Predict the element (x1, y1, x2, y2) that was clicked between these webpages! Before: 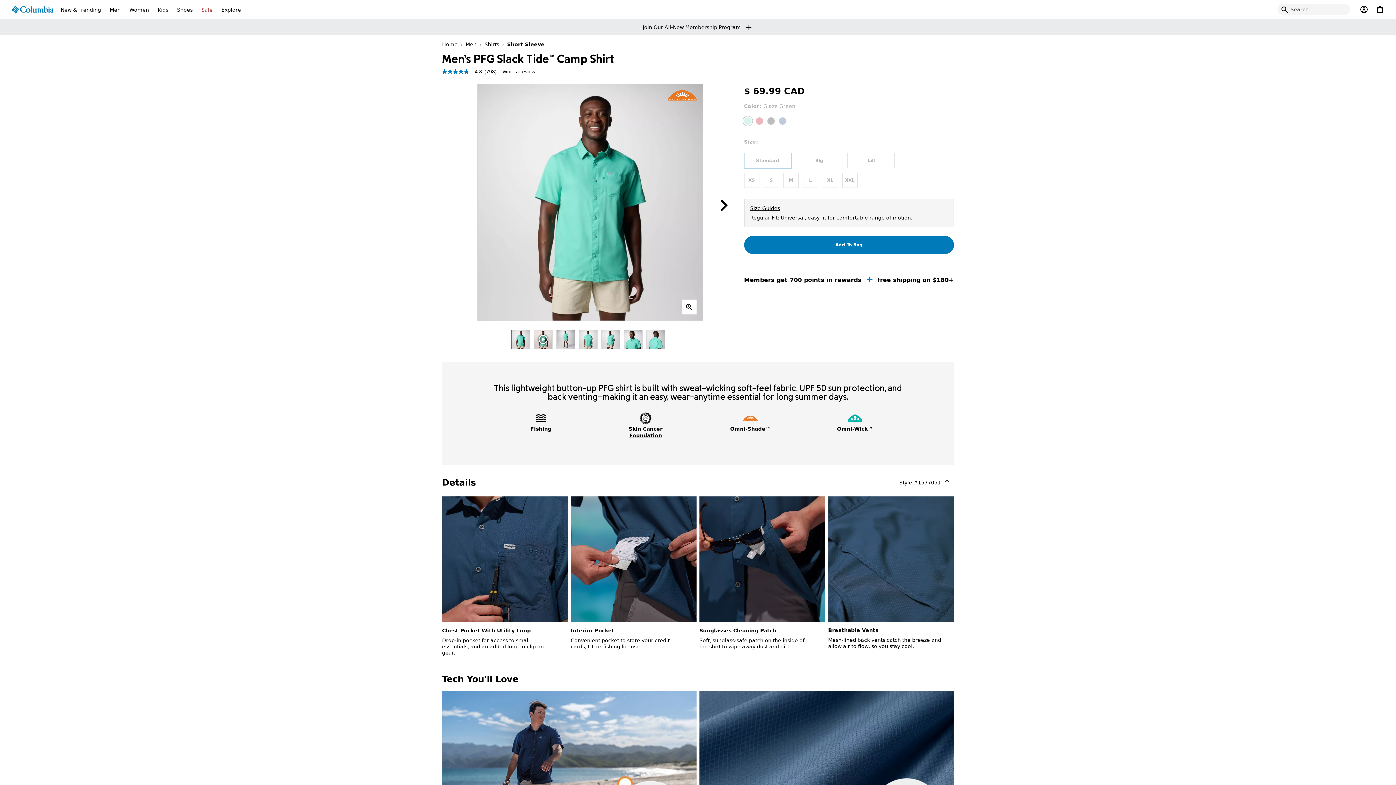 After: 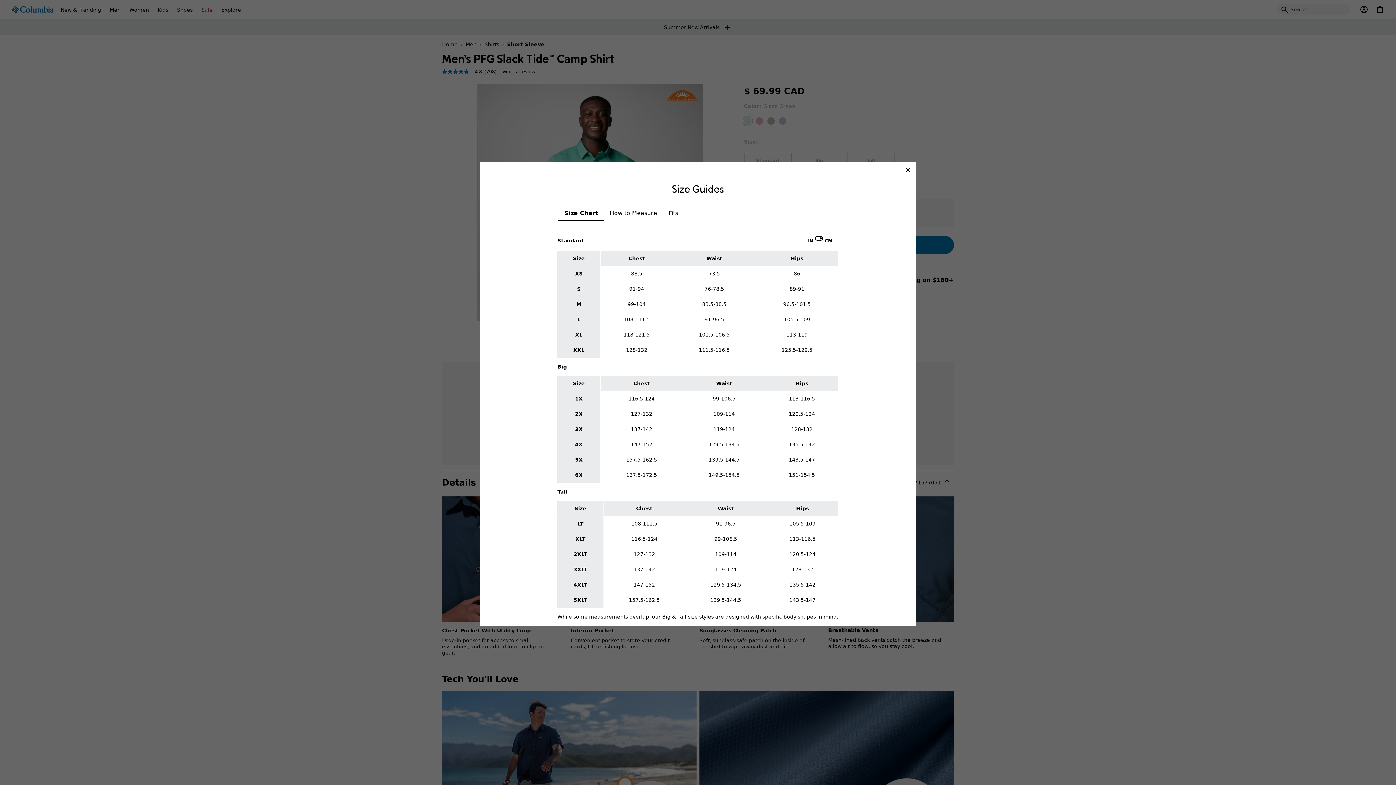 Action: bbox: (750, 205, 780, 211) label: Size Guides